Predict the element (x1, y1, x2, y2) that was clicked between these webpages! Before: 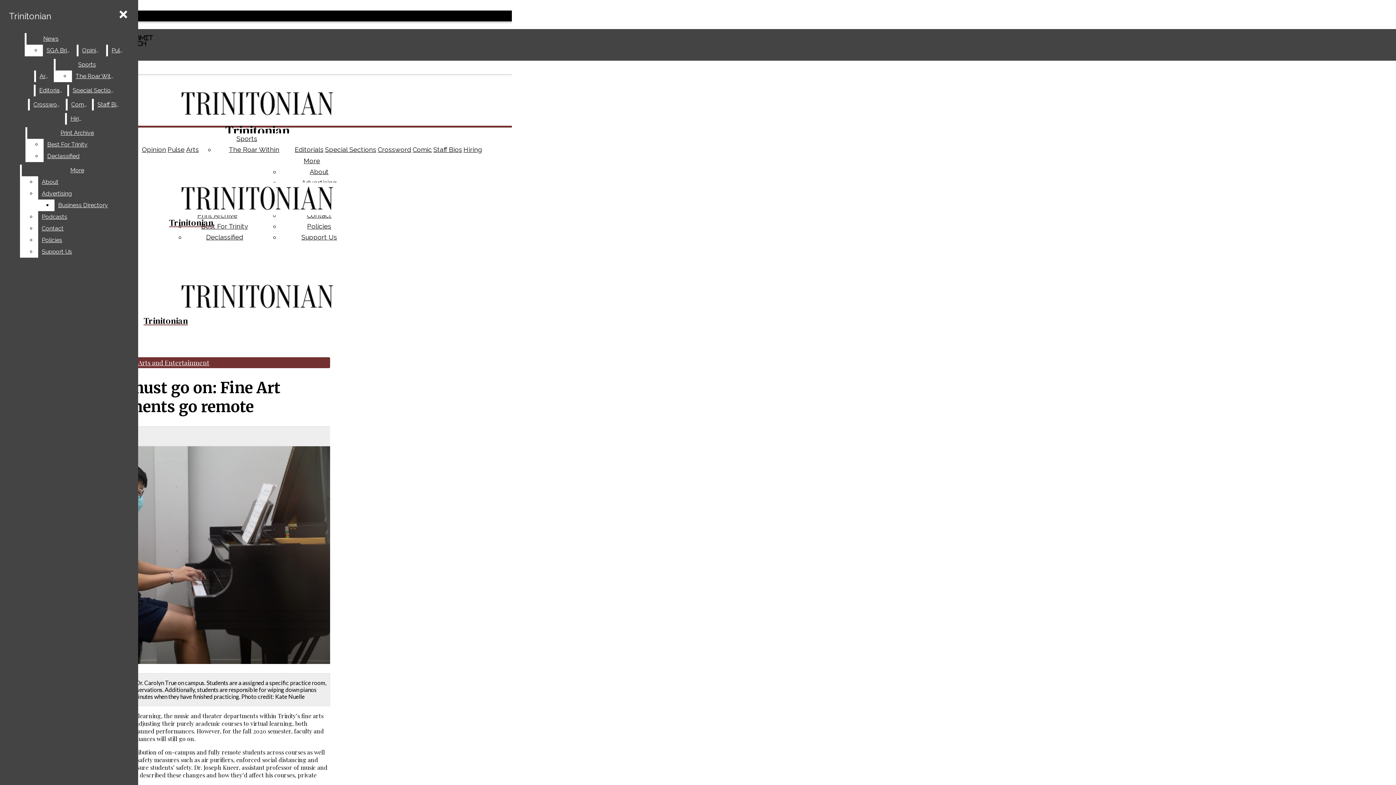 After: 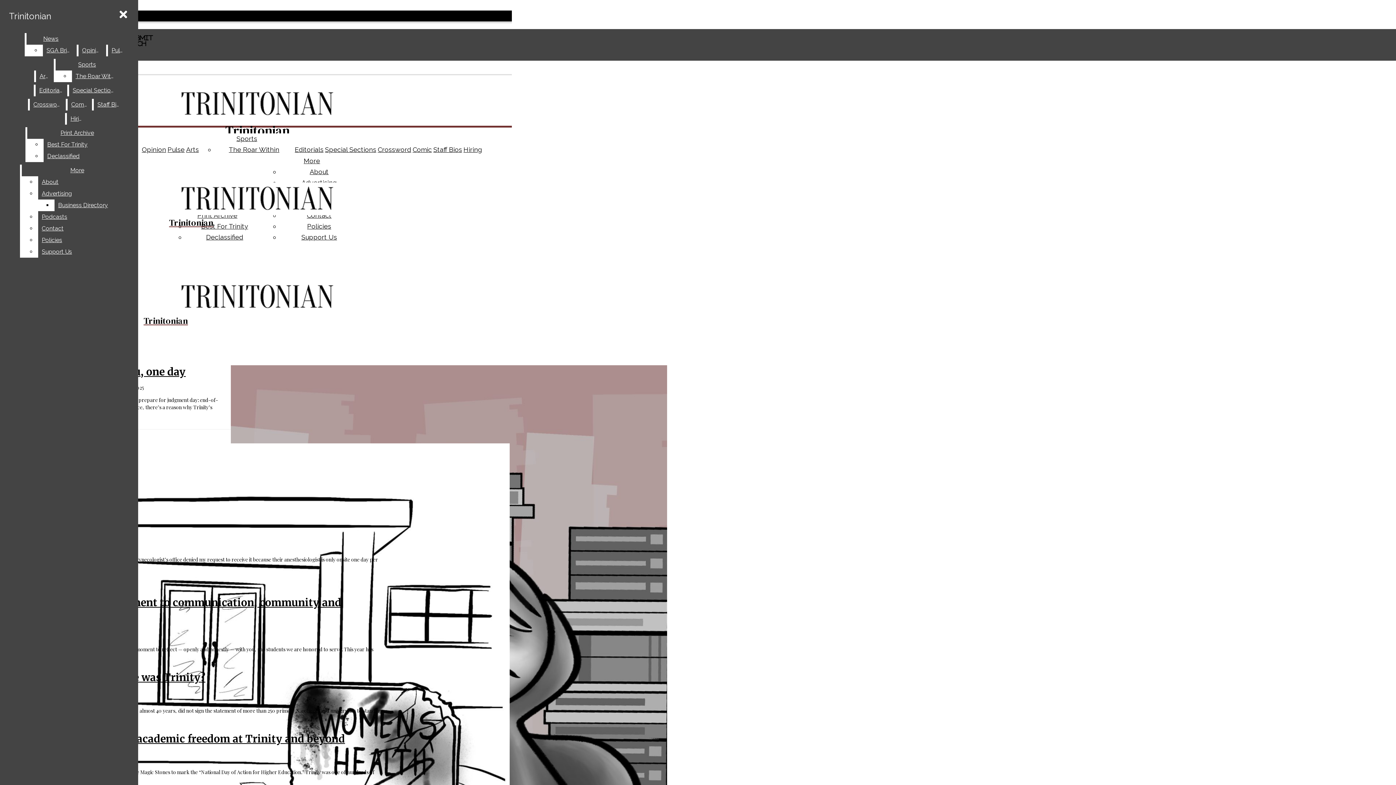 Action: label: Opinion bbox: (78, 44, 104, 56)